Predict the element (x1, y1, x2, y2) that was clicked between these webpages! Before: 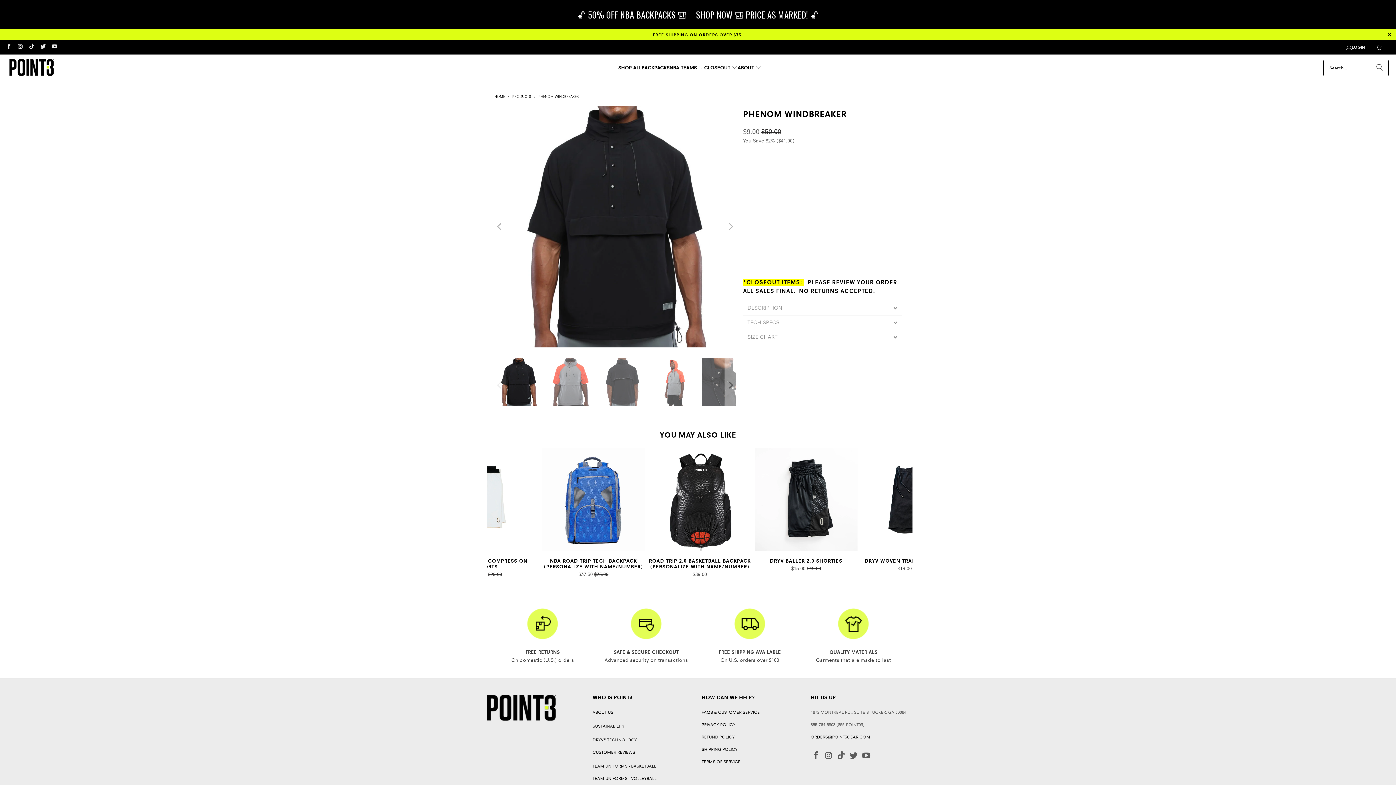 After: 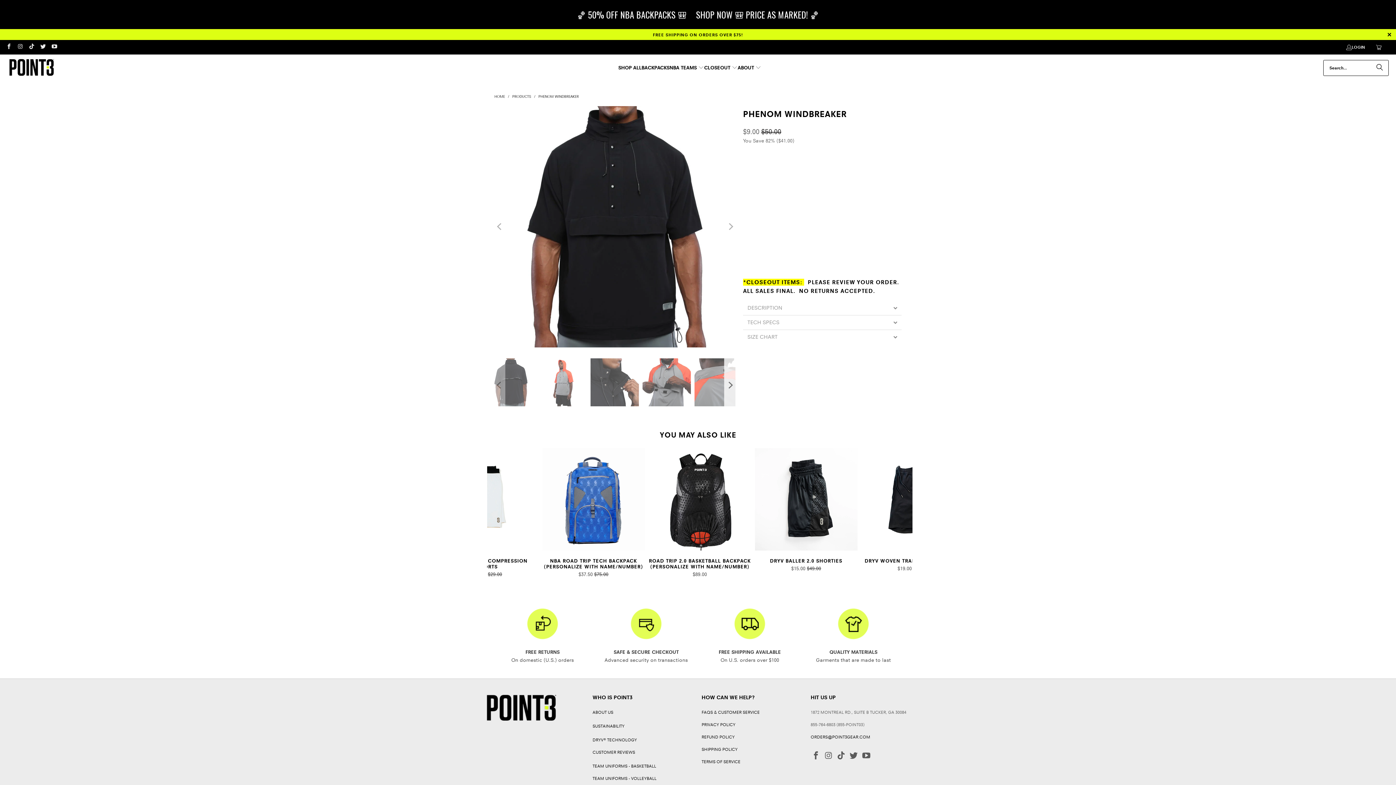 Action: bbox: (724, 358, 736, 412) label: Next